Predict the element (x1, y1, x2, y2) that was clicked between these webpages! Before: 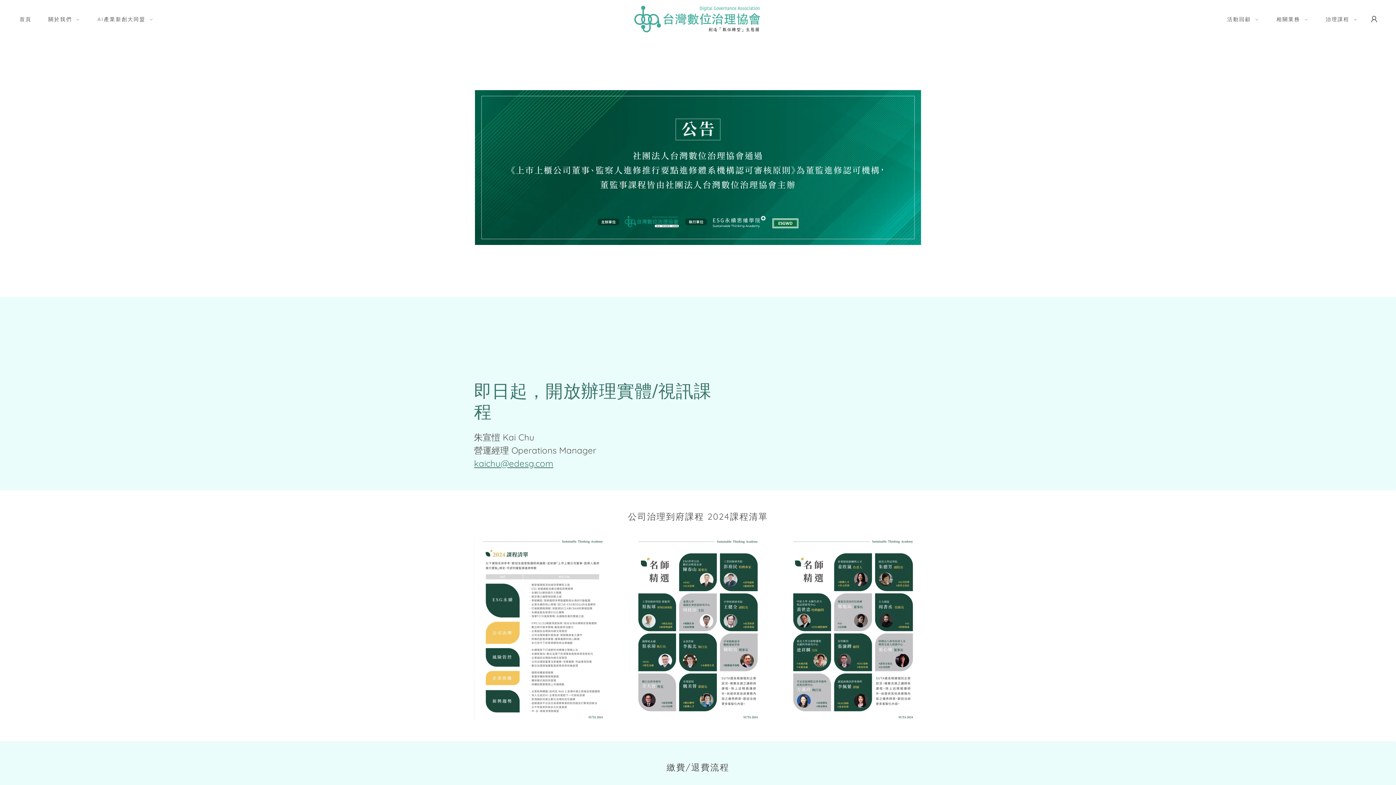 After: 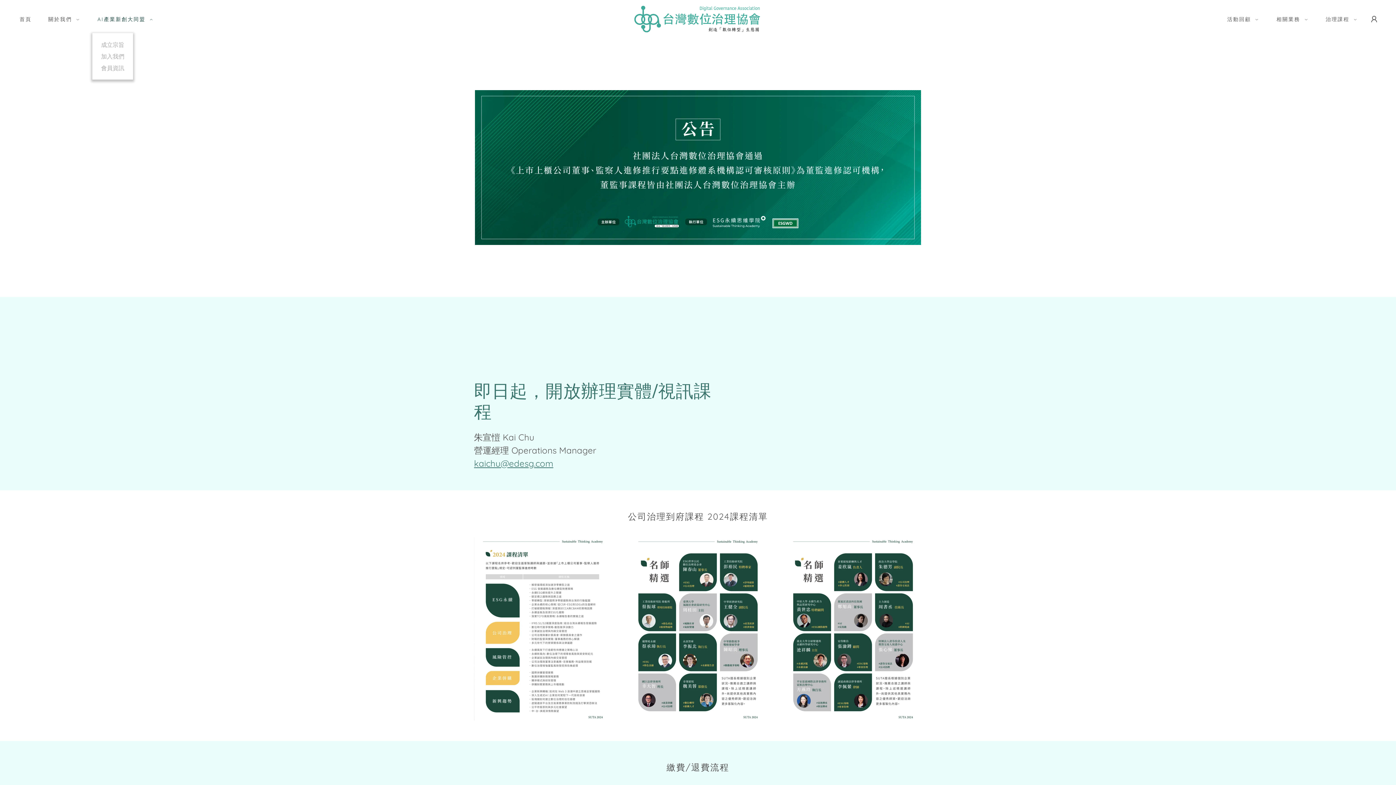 Action: label: AI產業新創大同盟 bbox: (92, 14, 154, 23)